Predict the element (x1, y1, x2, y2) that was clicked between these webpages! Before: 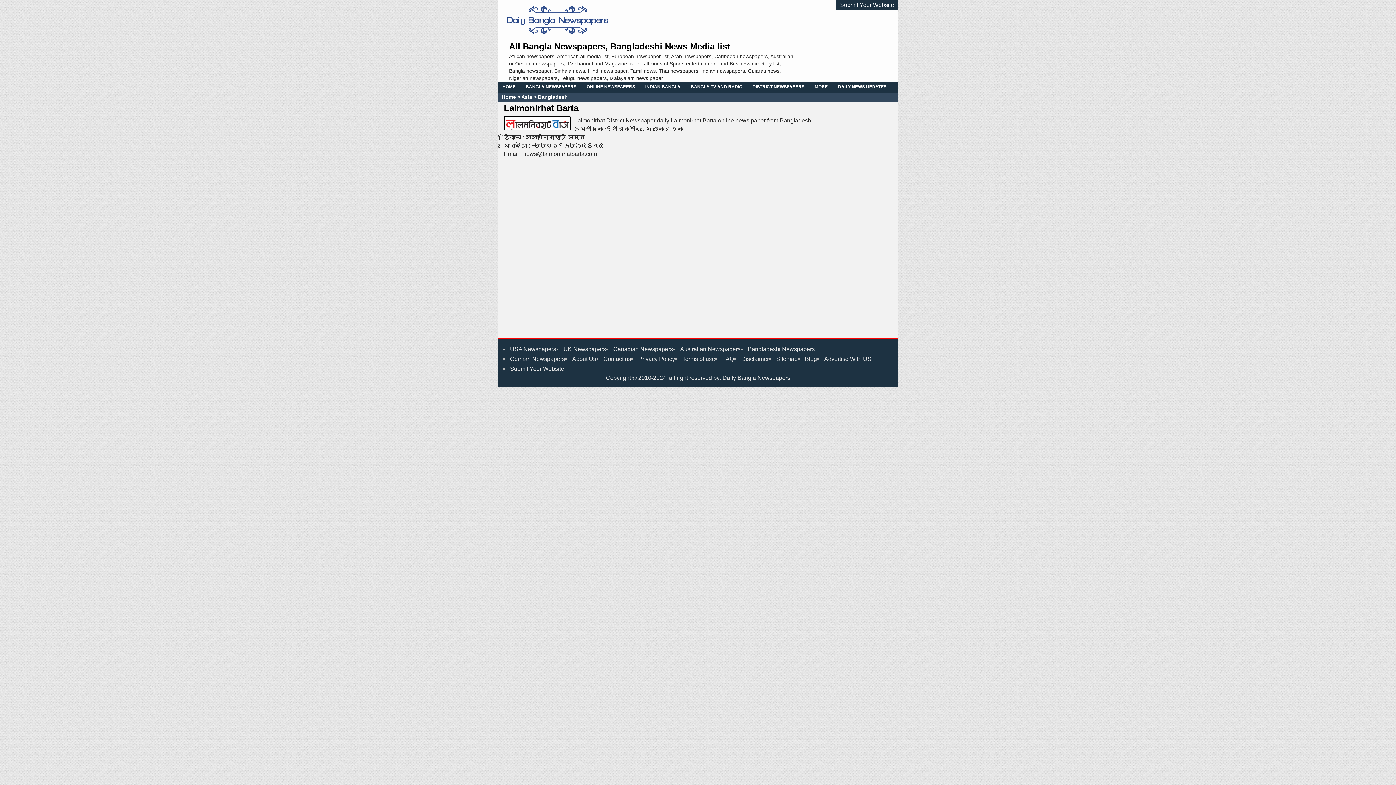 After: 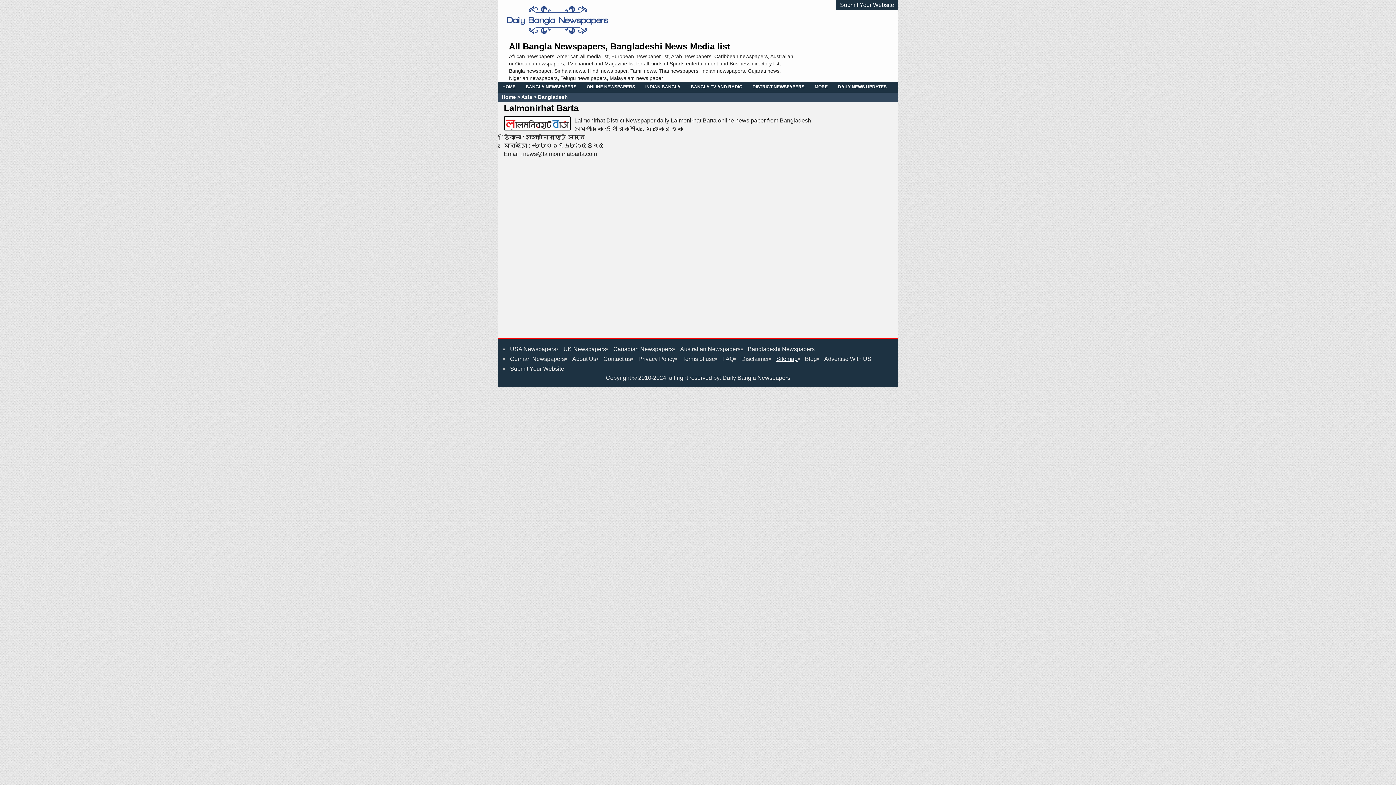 Action: label: Sitemap bbox: (776, 356, 797, 362)